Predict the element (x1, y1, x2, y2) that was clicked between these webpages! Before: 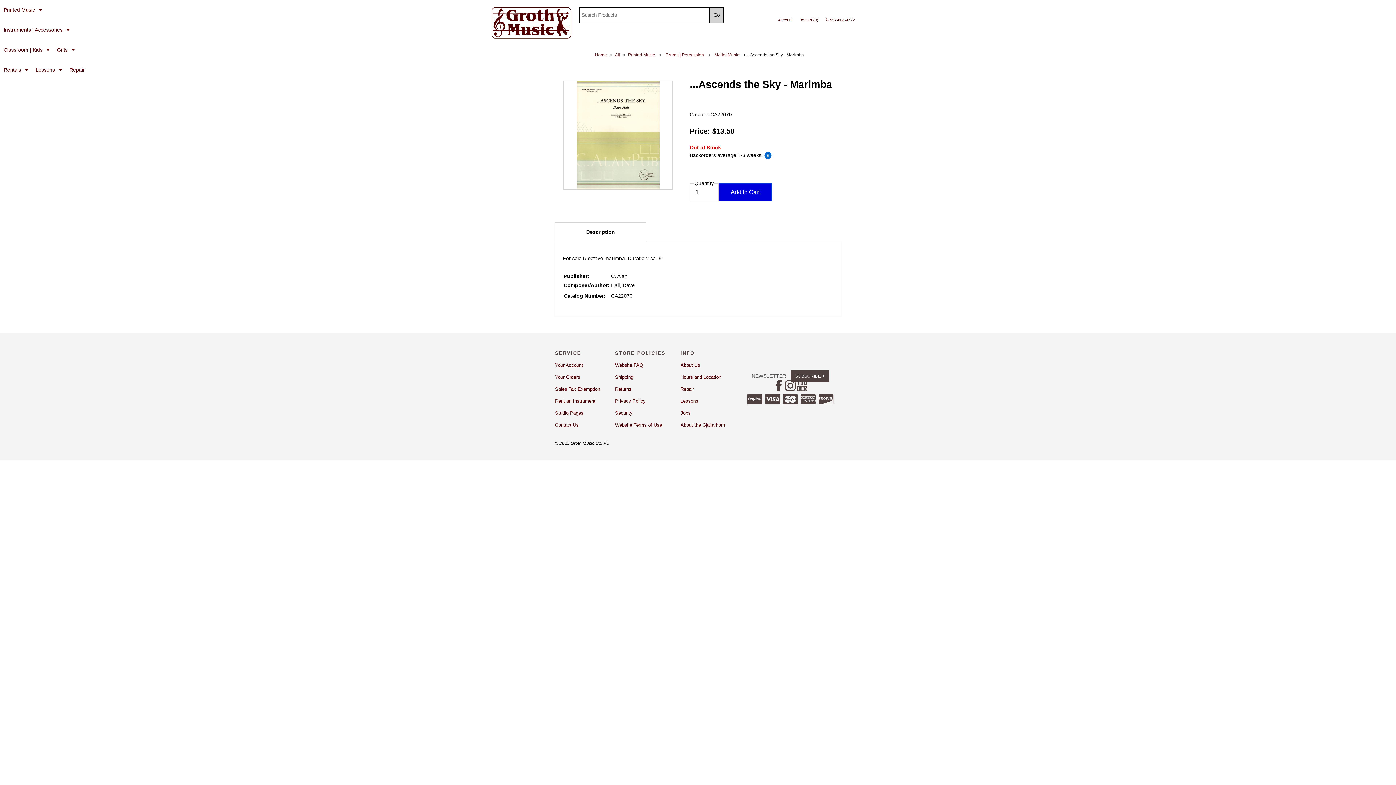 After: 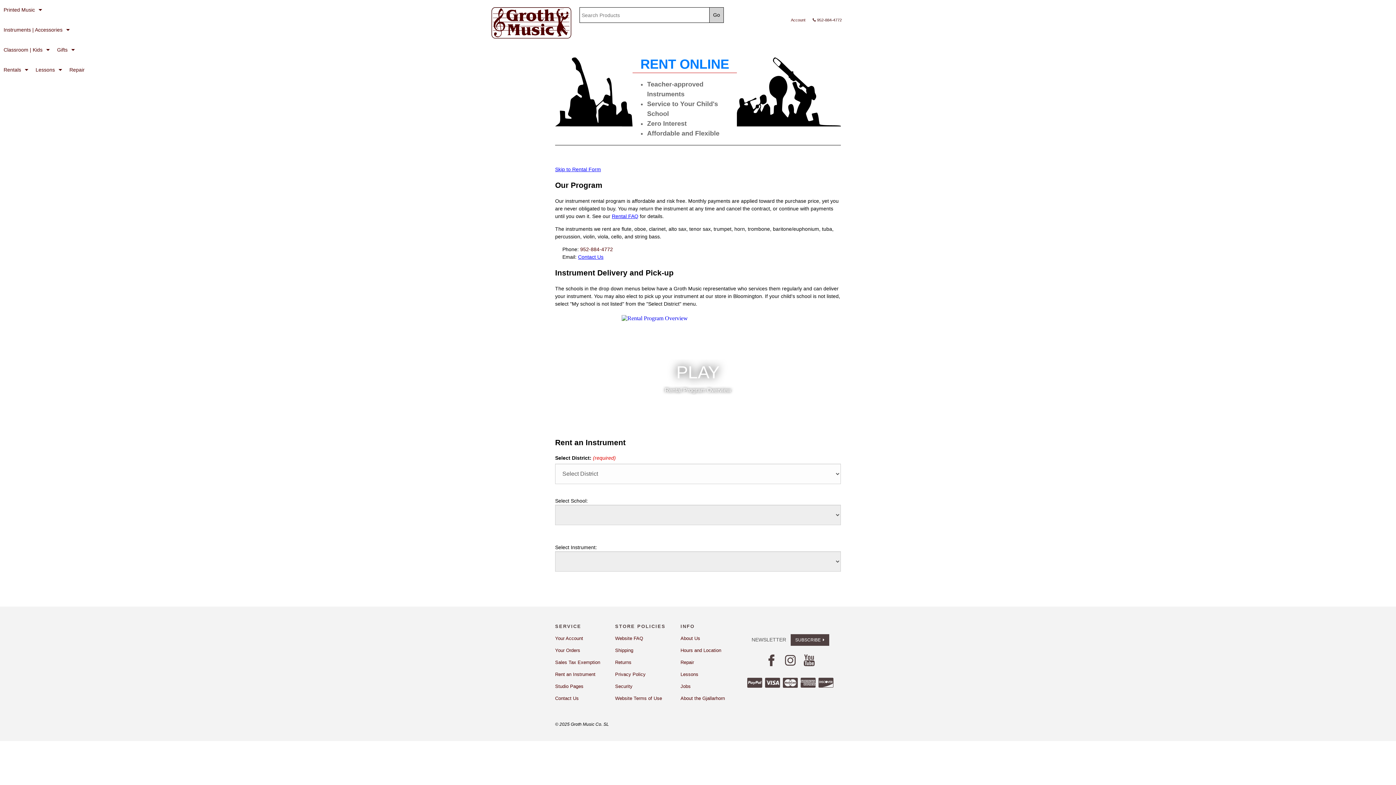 Action: label: Rent an Instrument bbox: (555, 398, 595, 403)